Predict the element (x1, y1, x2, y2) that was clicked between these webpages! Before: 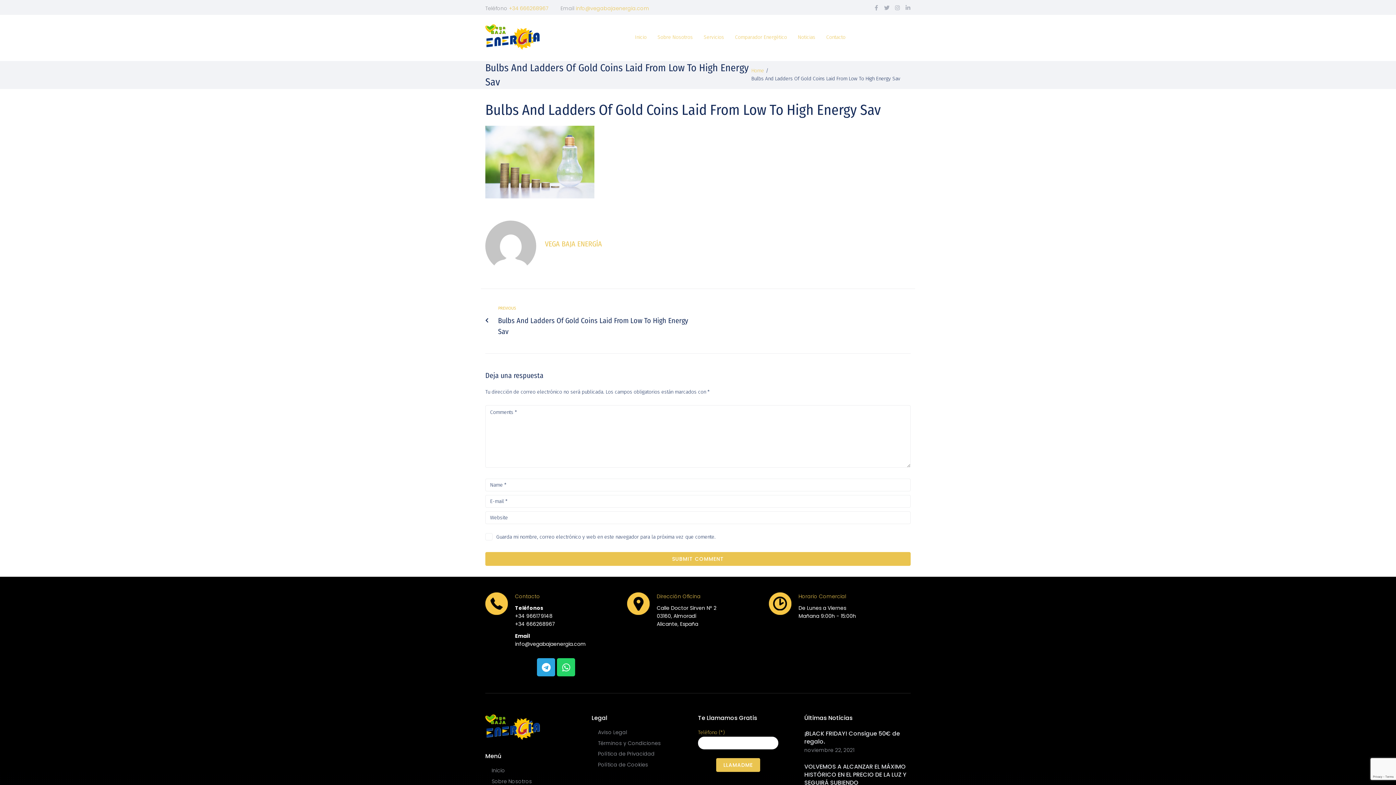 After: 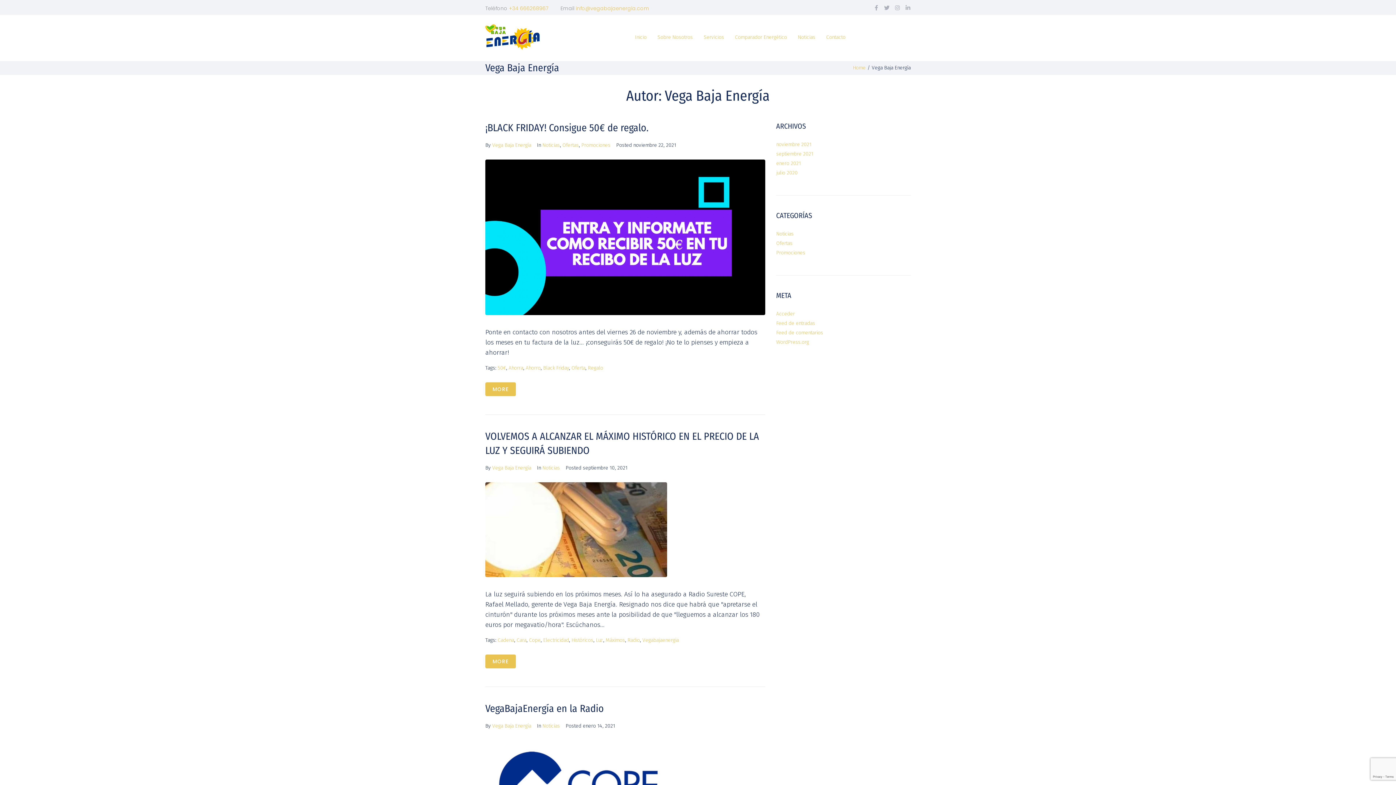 Action: bbox: (545, 239, 602, 248) label: VEGA BAJA ENERGÍA